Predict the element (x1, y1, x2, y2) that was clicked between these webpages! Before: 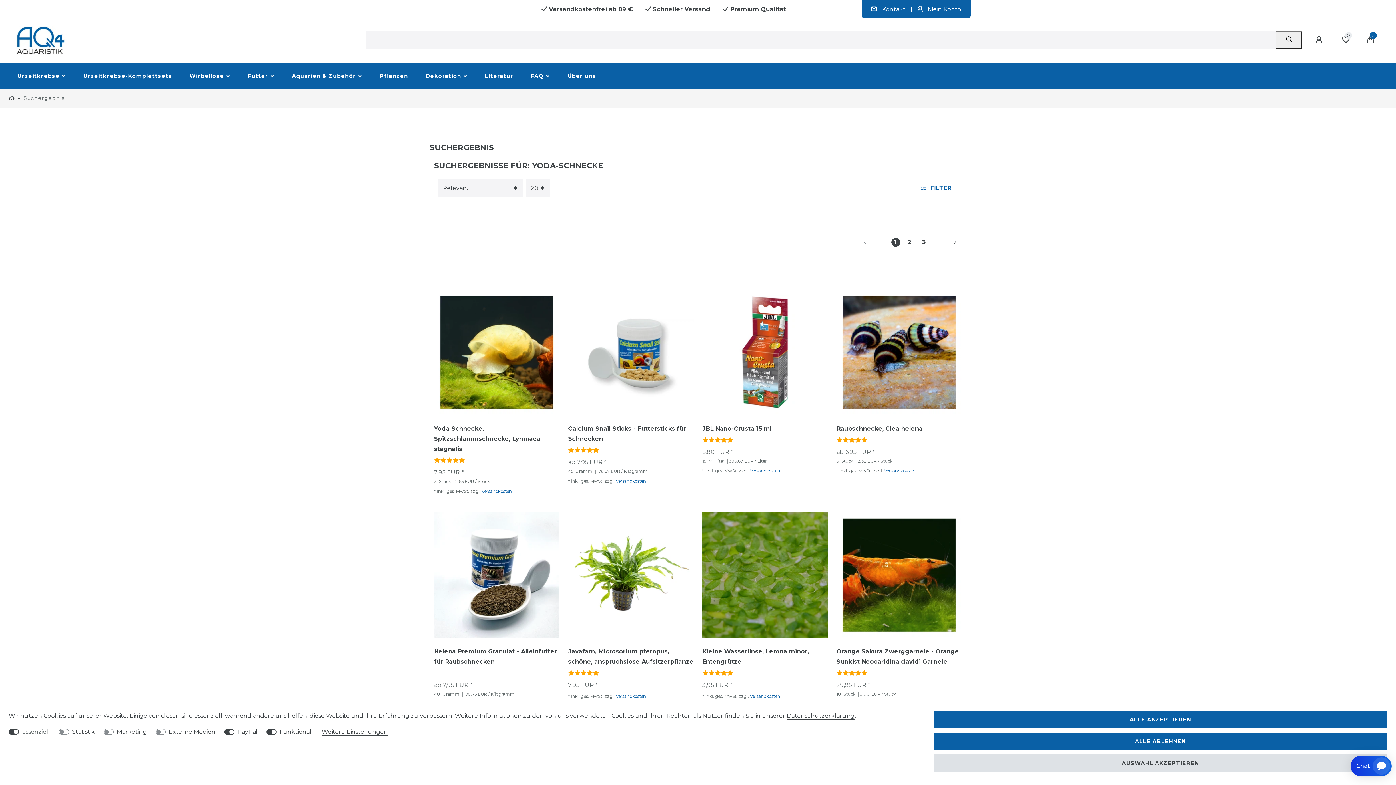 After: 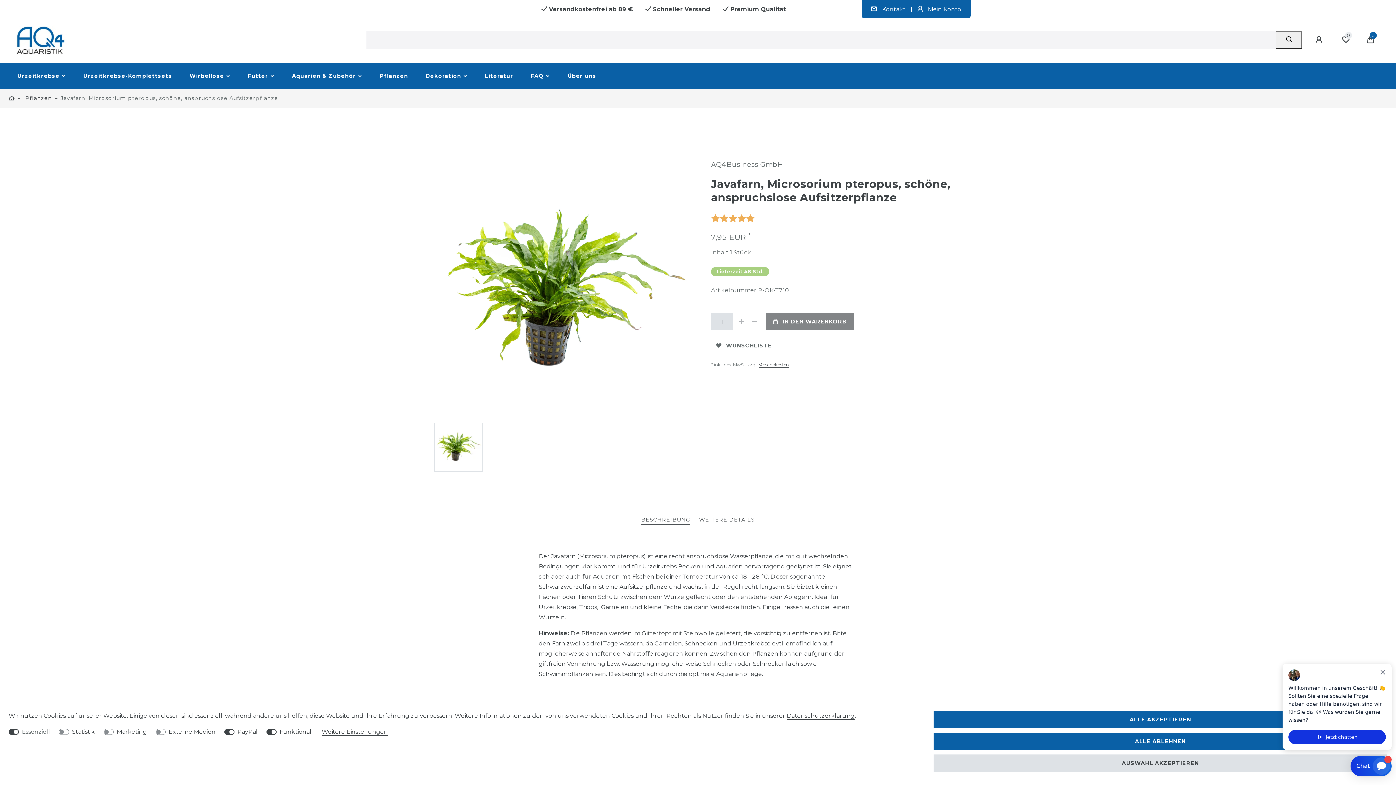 Action: bbox: (568, 647, 693, 667) label: Javafarn, Microsorium pteropus, schöne, anspruchslose Aufsitzerpflanze